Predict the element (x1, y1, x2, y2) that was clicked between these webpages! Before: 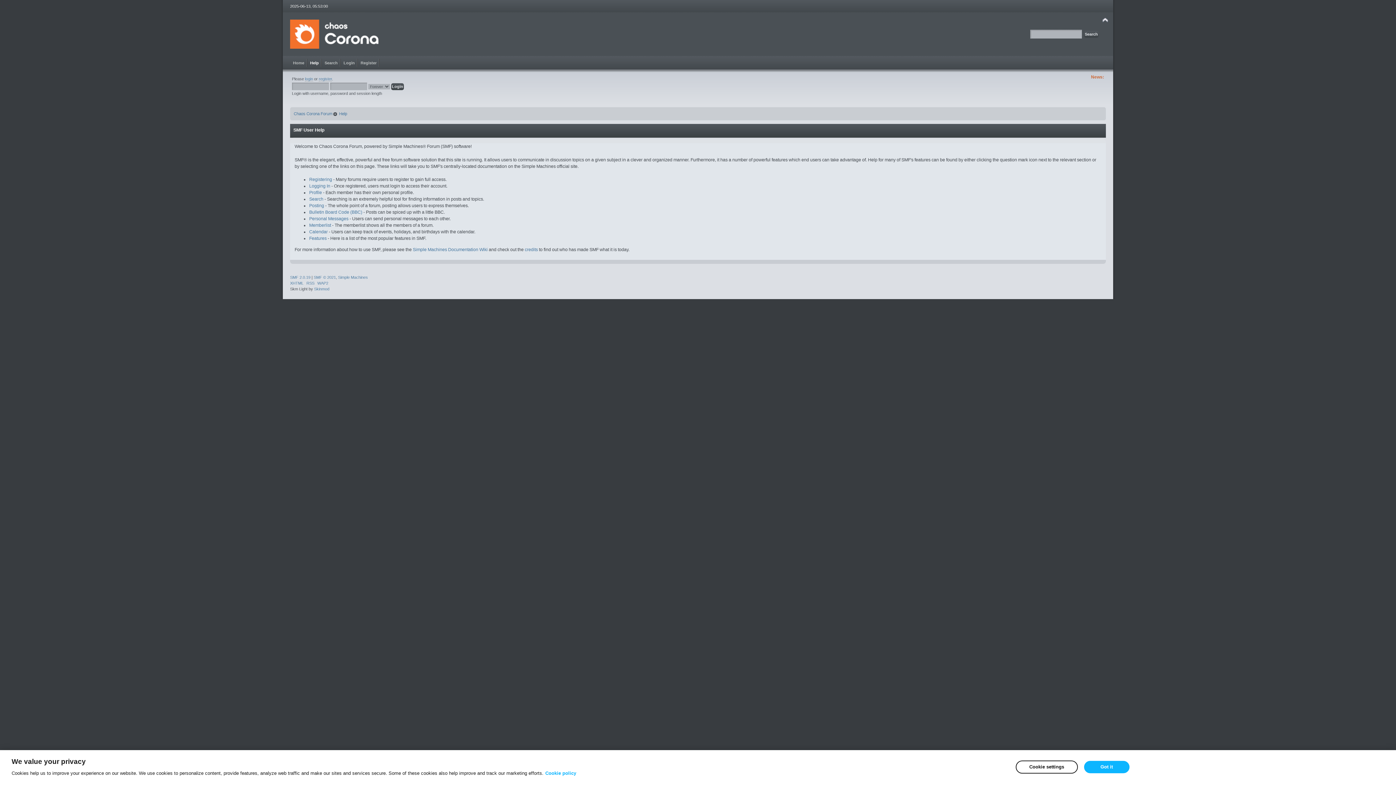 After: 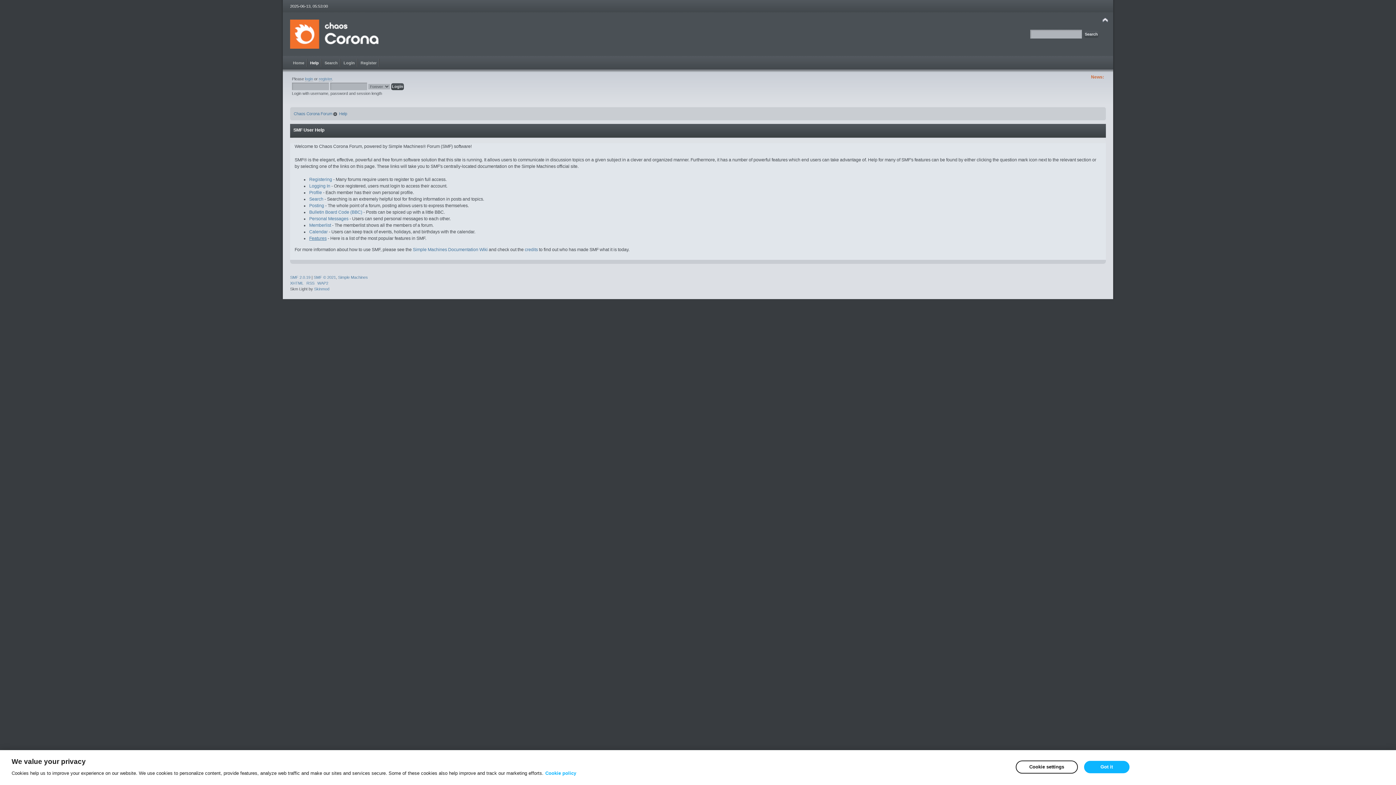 Action: bbox: (309, 236, 326, 241) label: Features